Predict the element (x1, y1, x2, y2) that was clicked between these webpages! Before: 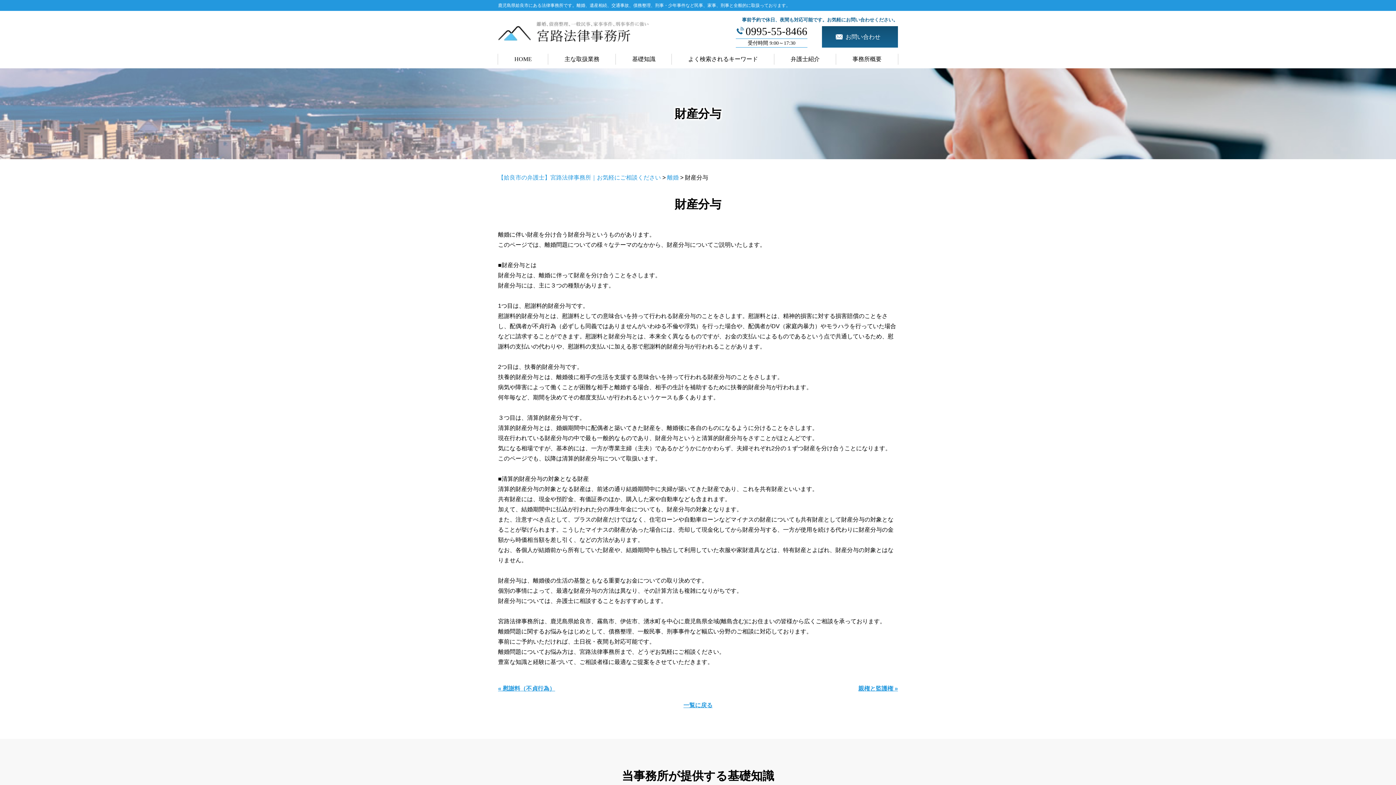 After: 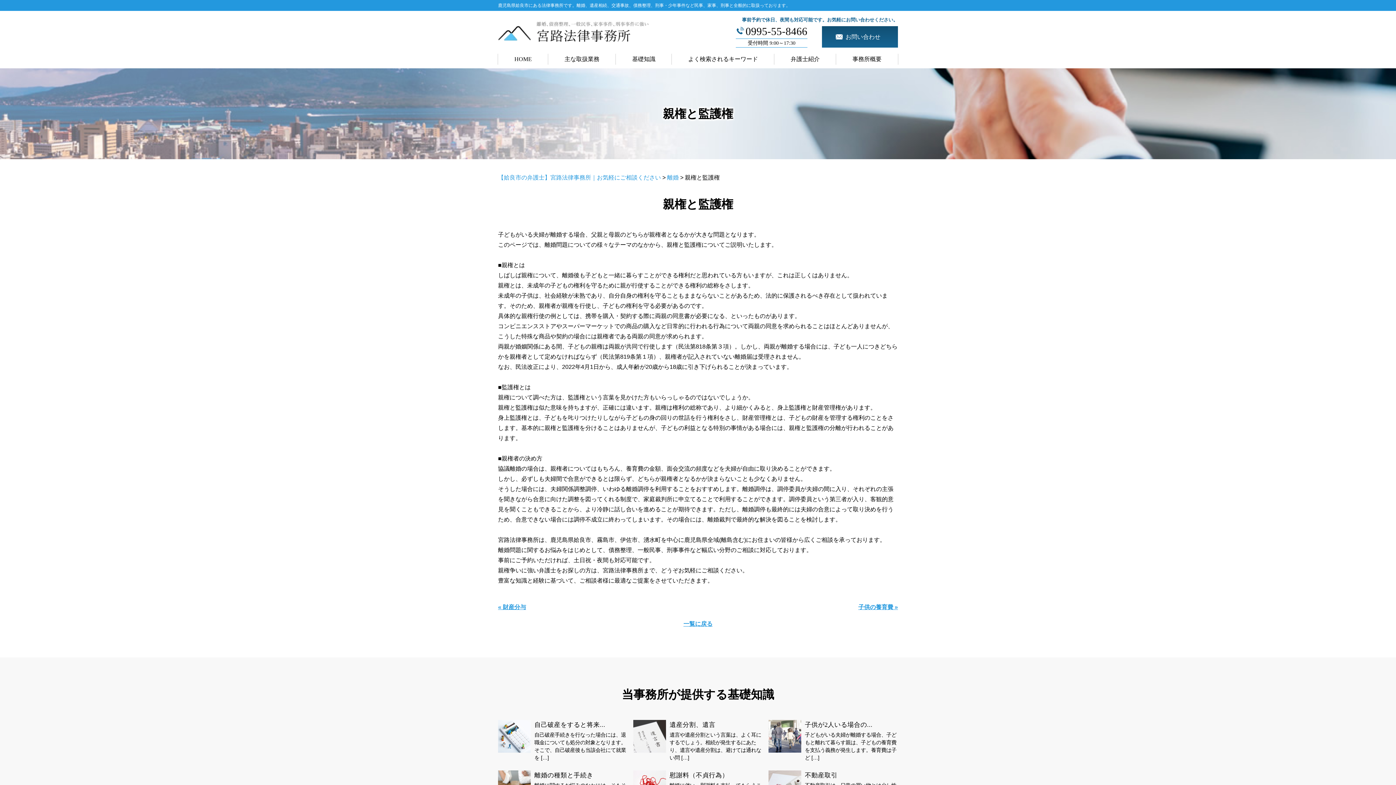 Action: bbox: (858, 685, 898, 692) label: 親権と監護権 »